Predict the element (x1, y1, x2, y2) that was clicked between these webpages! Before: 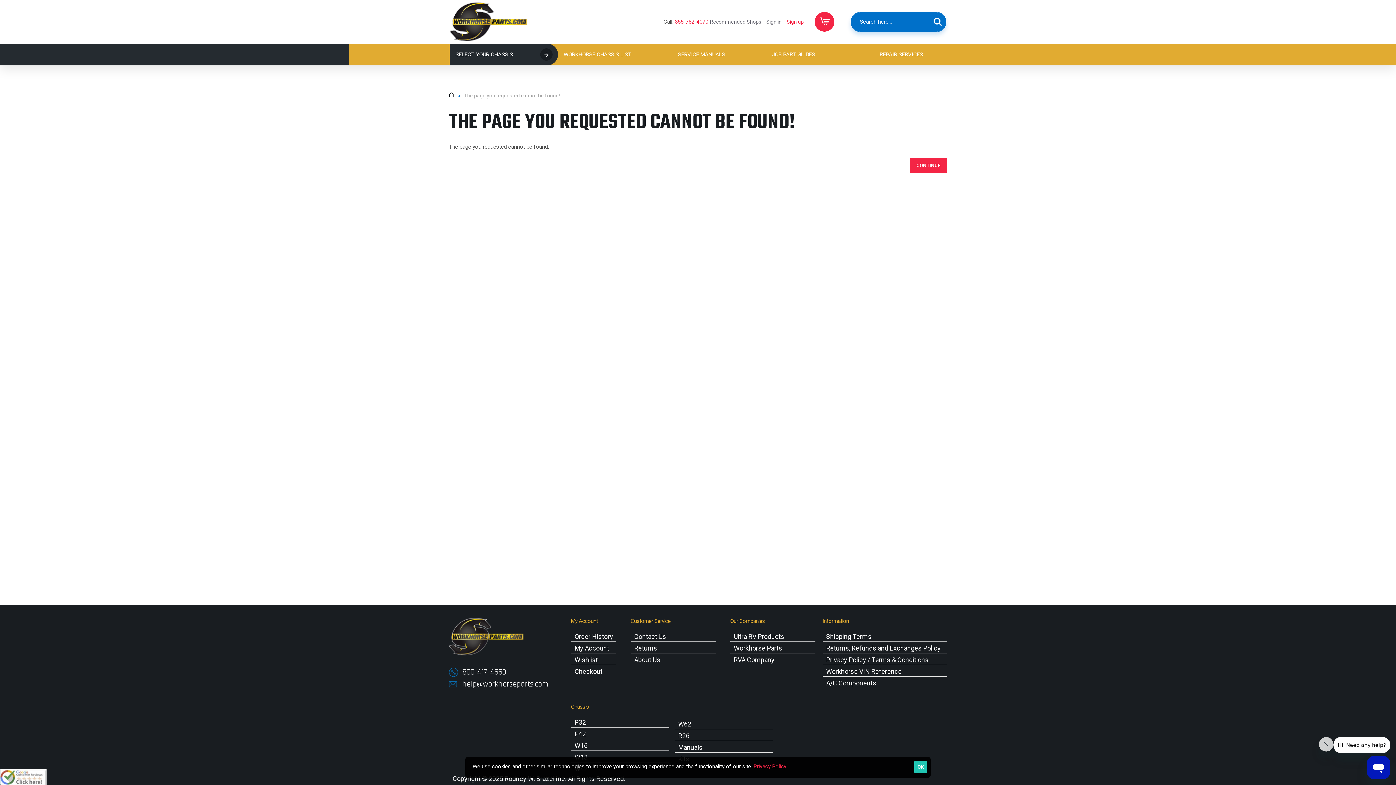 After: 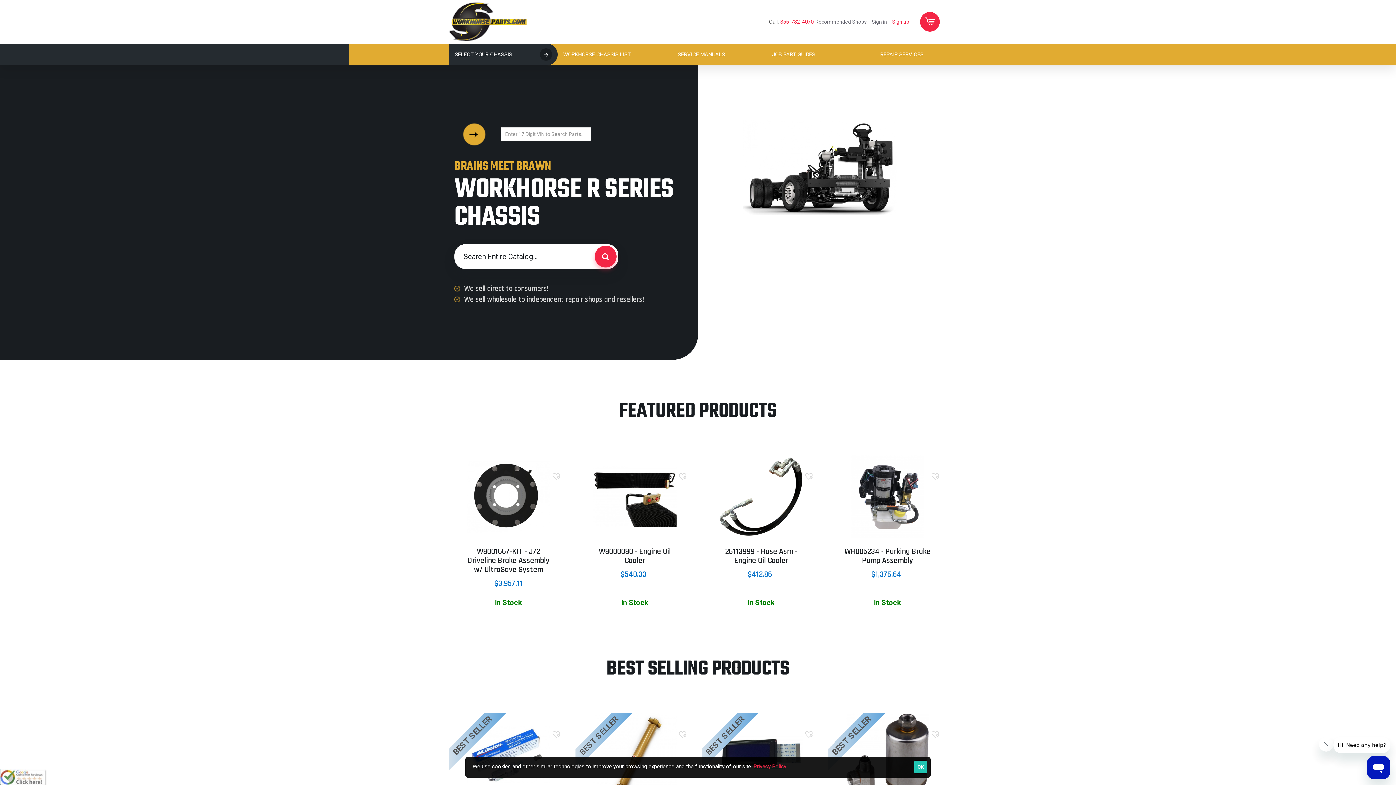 Action: bbox: (910, 158, 947, 173) label: CONTINUE